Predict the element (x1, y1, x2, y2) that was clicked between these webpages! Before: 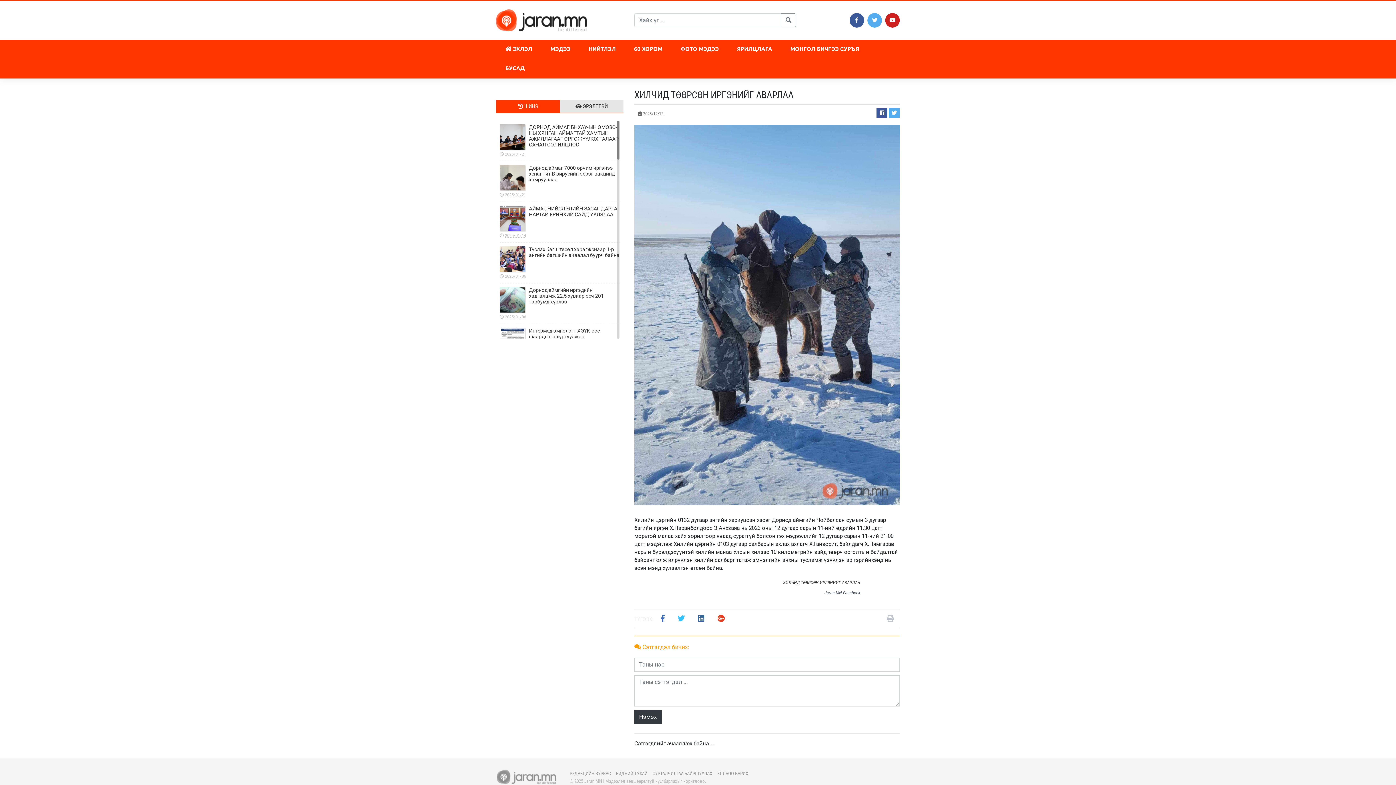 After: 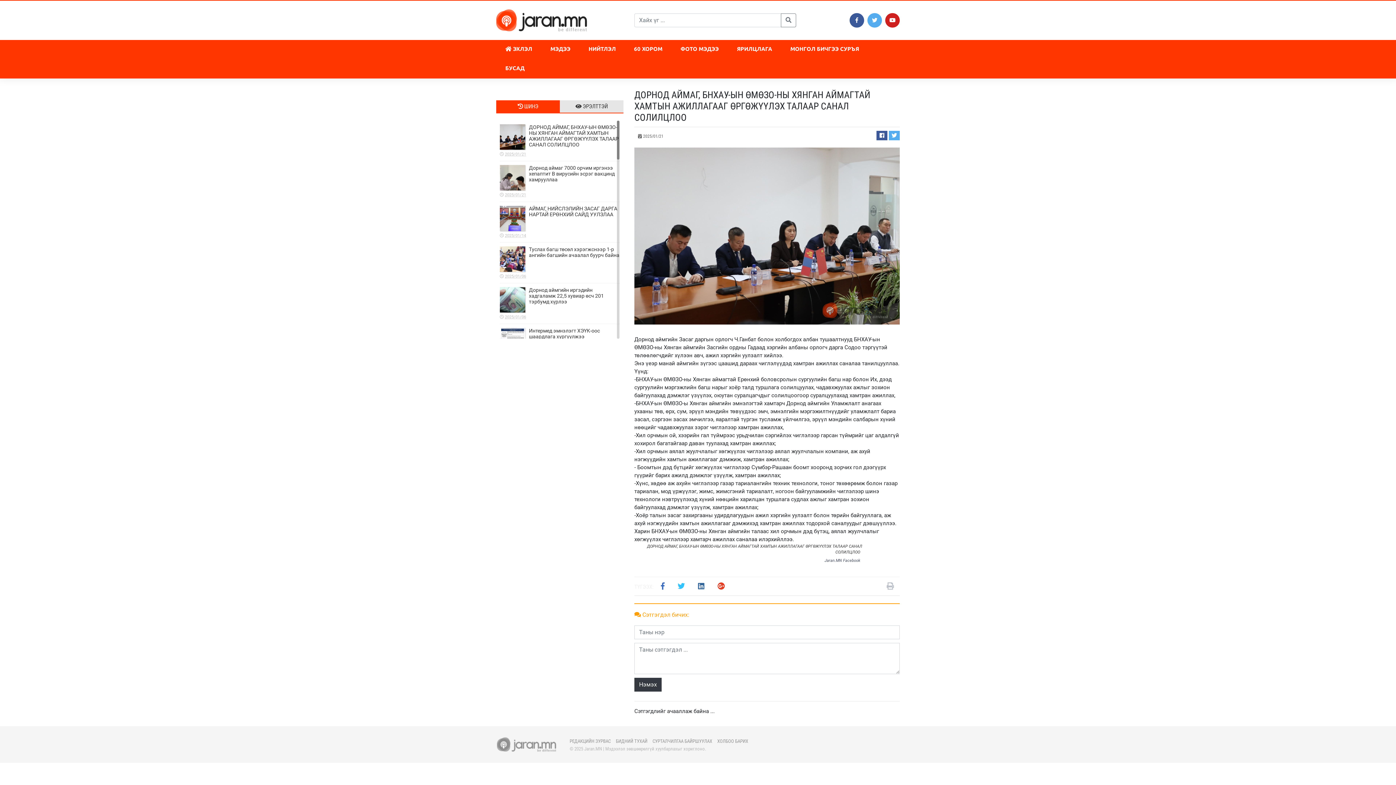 Action: bbox: (500, 124, 620, 157) label: ДОРНОД АЙМАГ, БНХАУ-ЫН ӨМӨЗО-НЫ ХЯНГАН АЙМАГТАЙ ХАМТЫН АЖИЛЛАГААГ ӨРГӨЖҮҮЛЭХ ТАЛААР САНАЛ СОЛИЛЦЛОО

 2025/01/21